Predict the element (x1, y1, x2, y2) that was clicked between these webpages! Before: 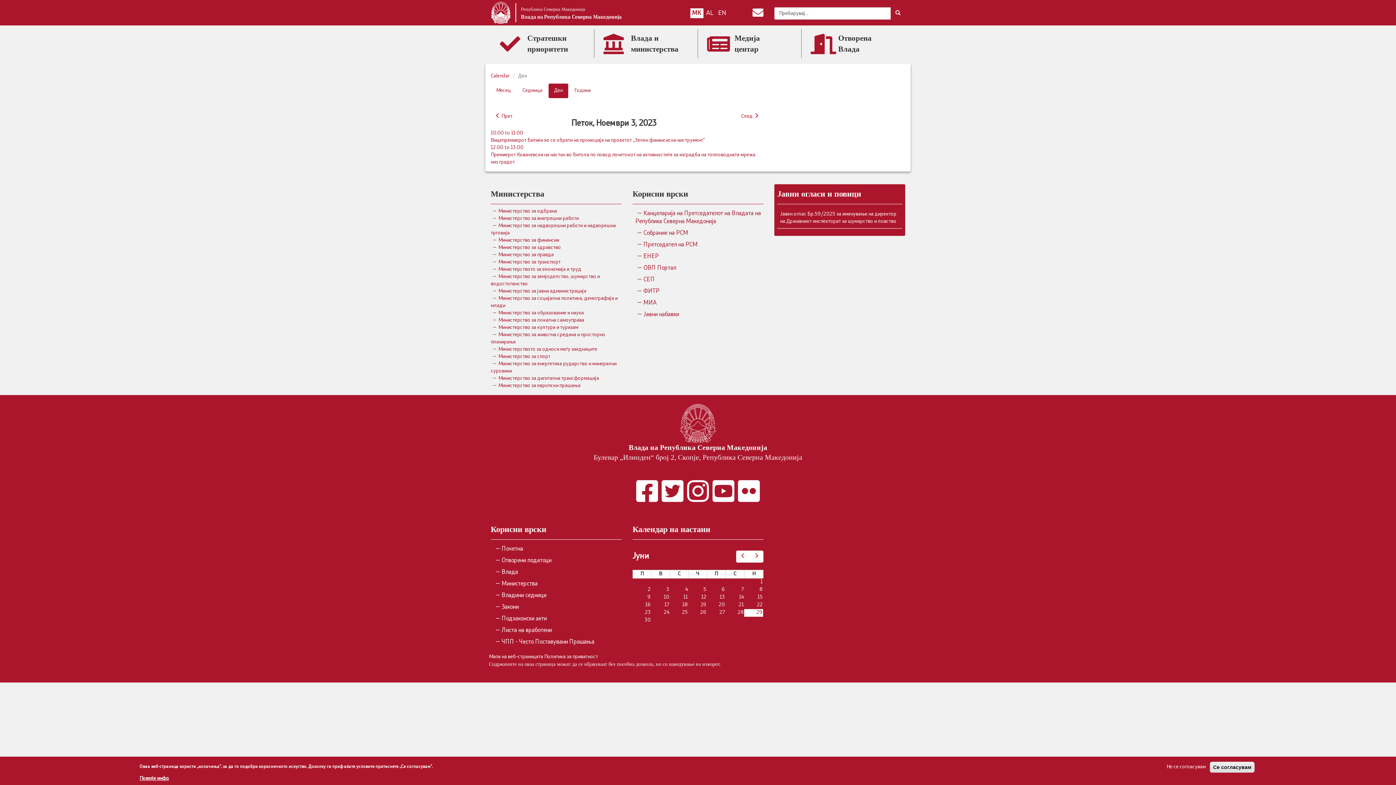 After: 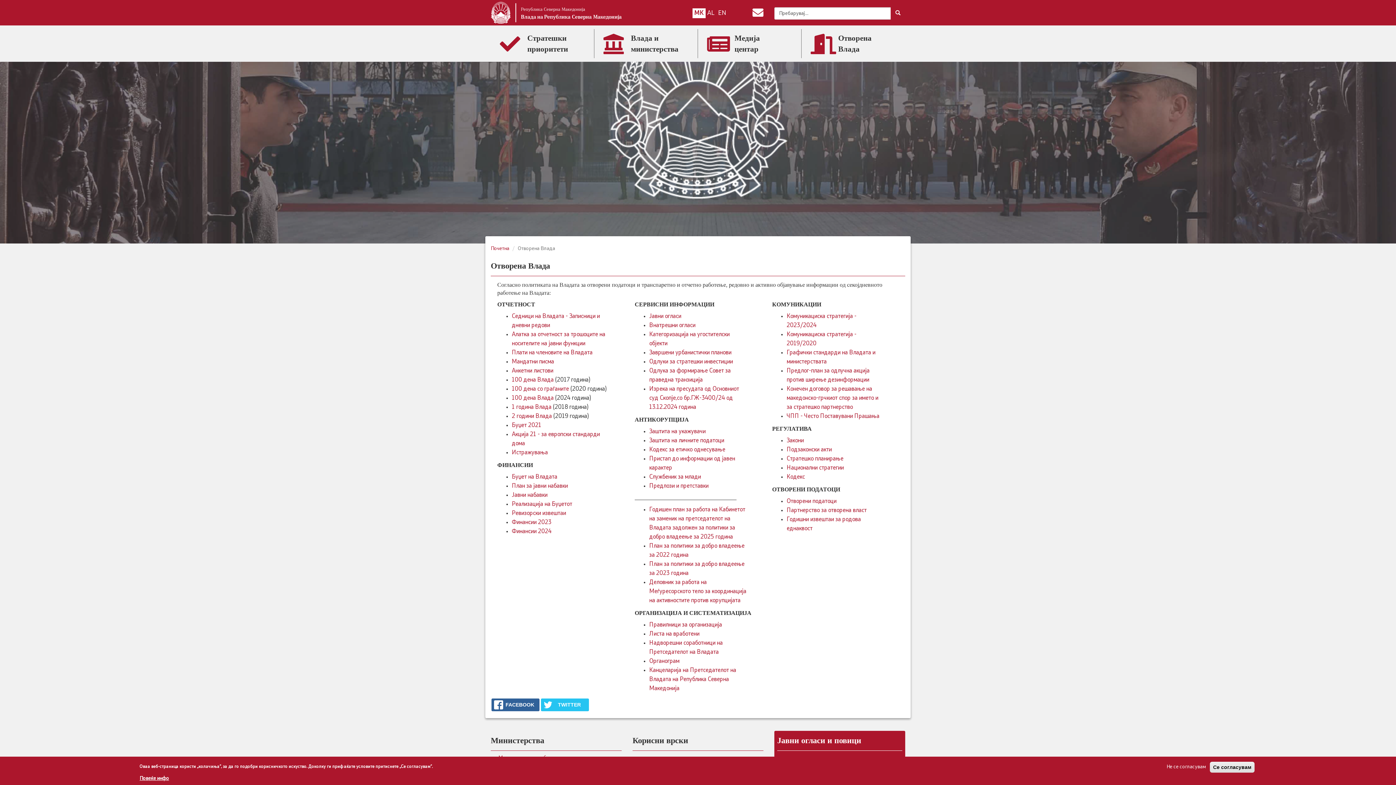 Action: bbox: (805, 29, 901, 58) label: Отворена
Влада